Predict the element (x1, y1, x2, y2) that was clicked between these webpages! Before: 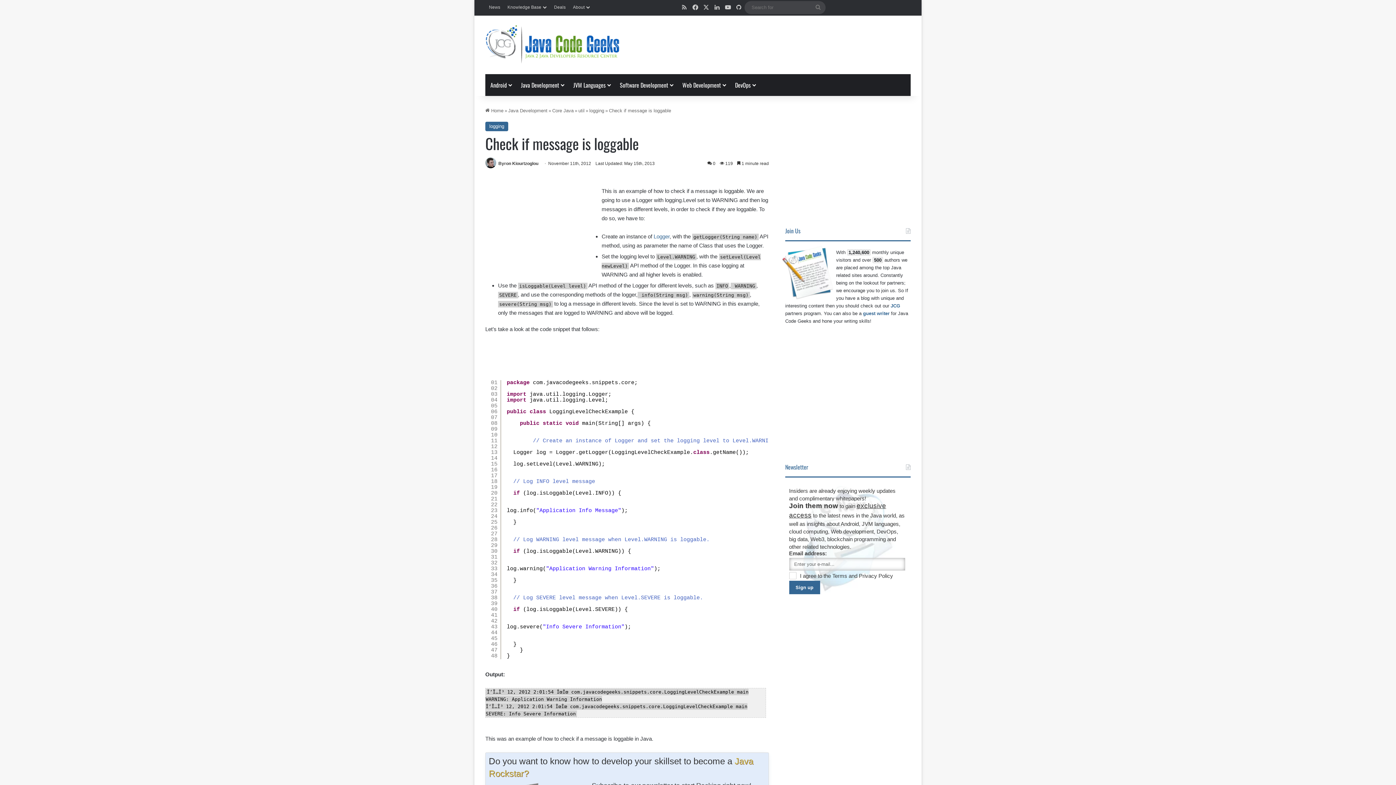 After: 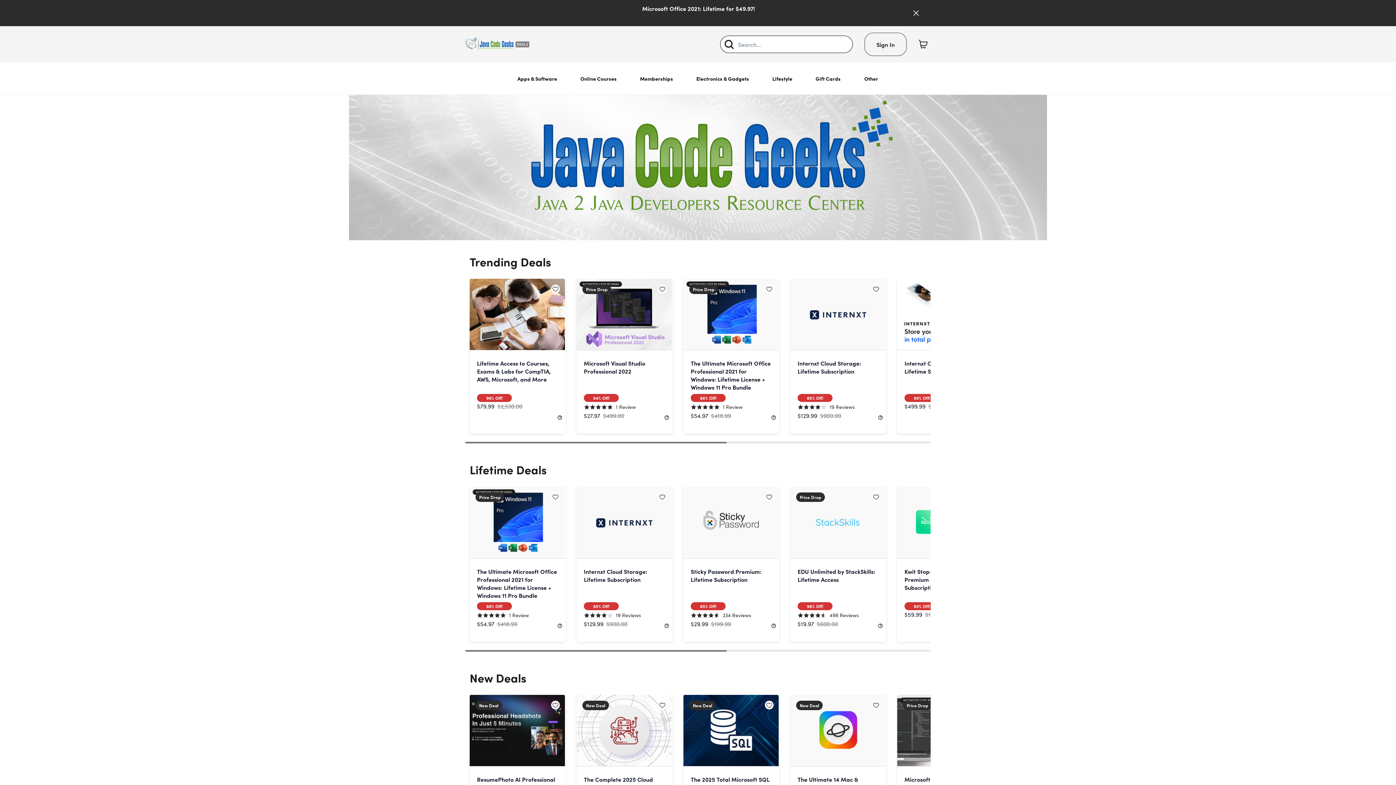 Action: bbox: (550, 0, 569, 14) label: Deals